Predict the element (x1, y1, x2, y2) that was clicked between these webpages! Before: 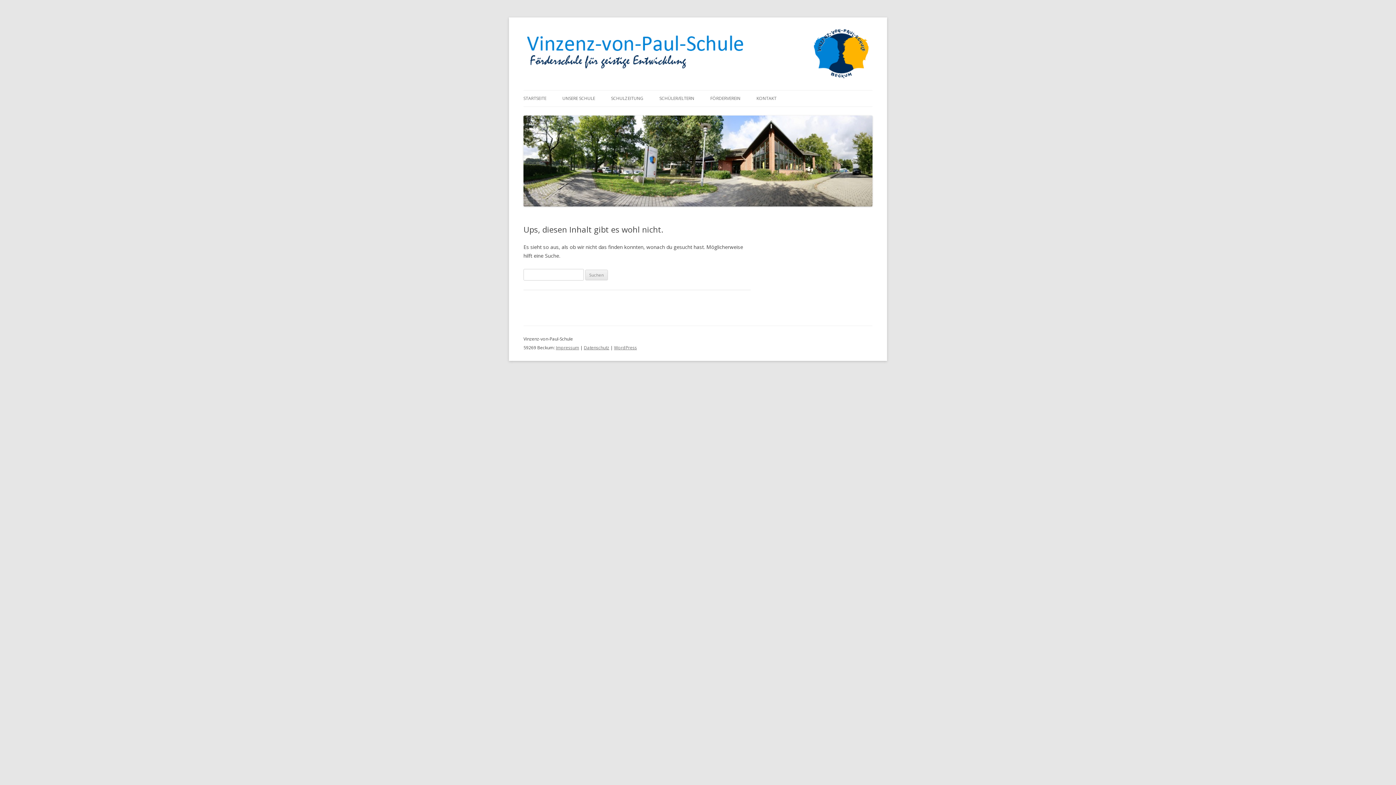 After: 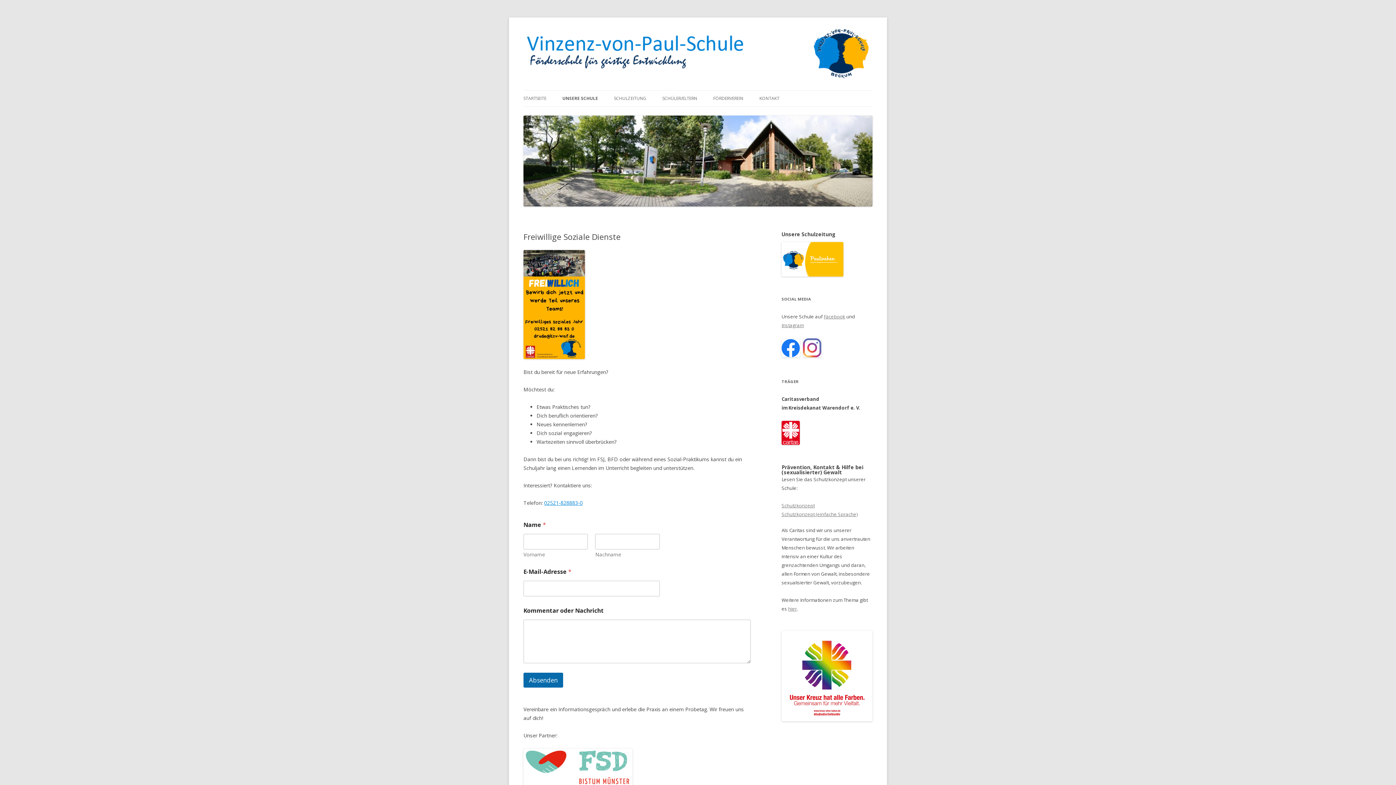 Action: bbox: (523, 90, 546, 106) label: STARTSEITE